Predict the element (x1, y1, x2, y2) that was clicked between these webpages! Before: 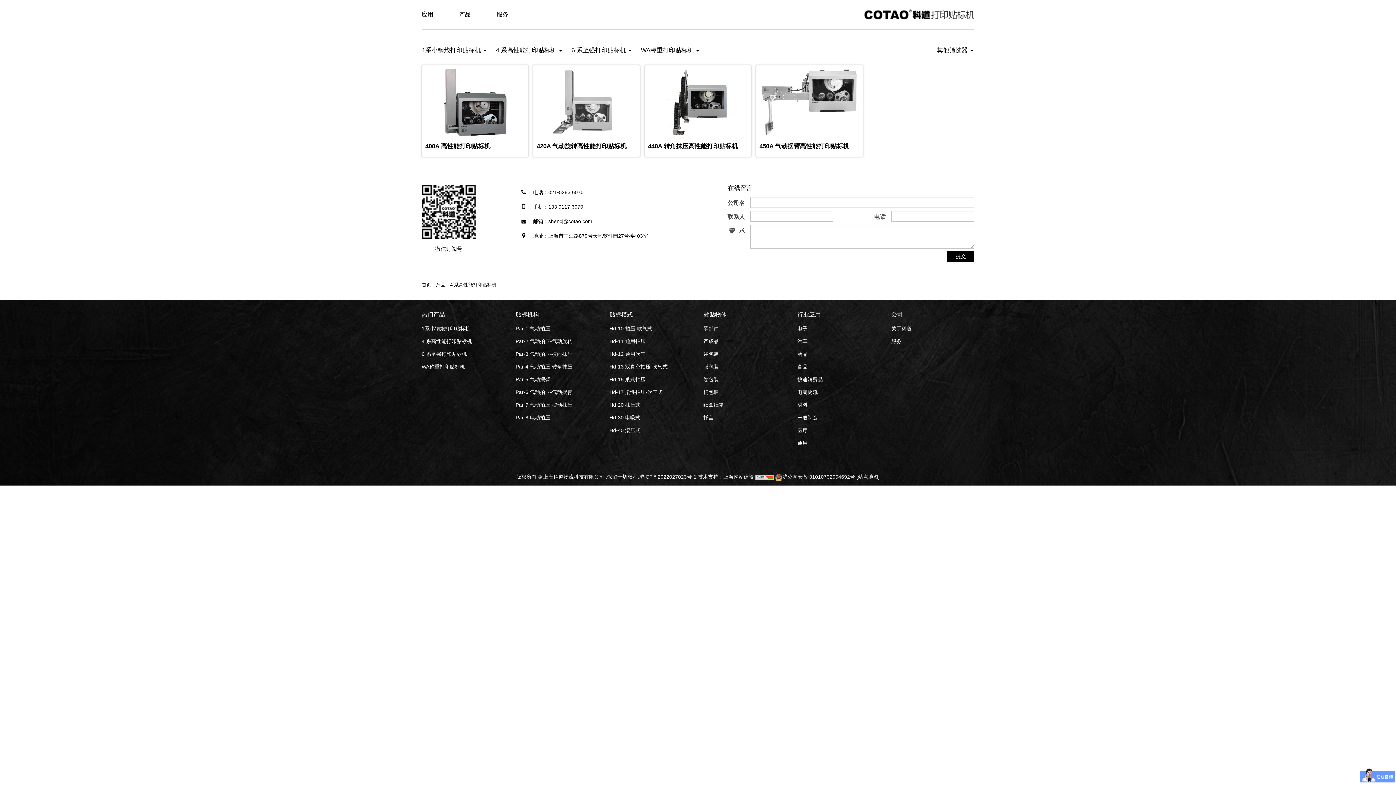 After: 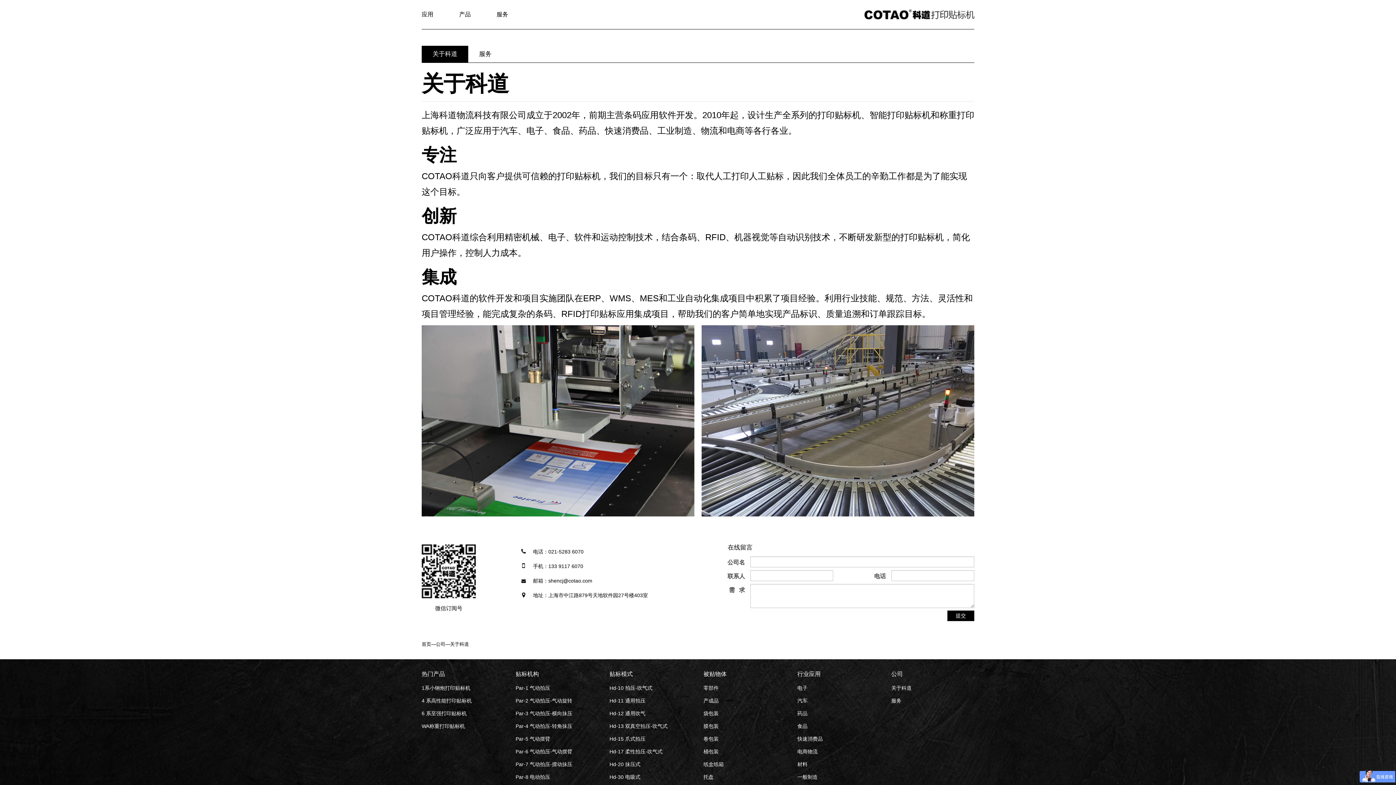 Action: label: 关于科道 bbox: (891, 322, 974, 335)